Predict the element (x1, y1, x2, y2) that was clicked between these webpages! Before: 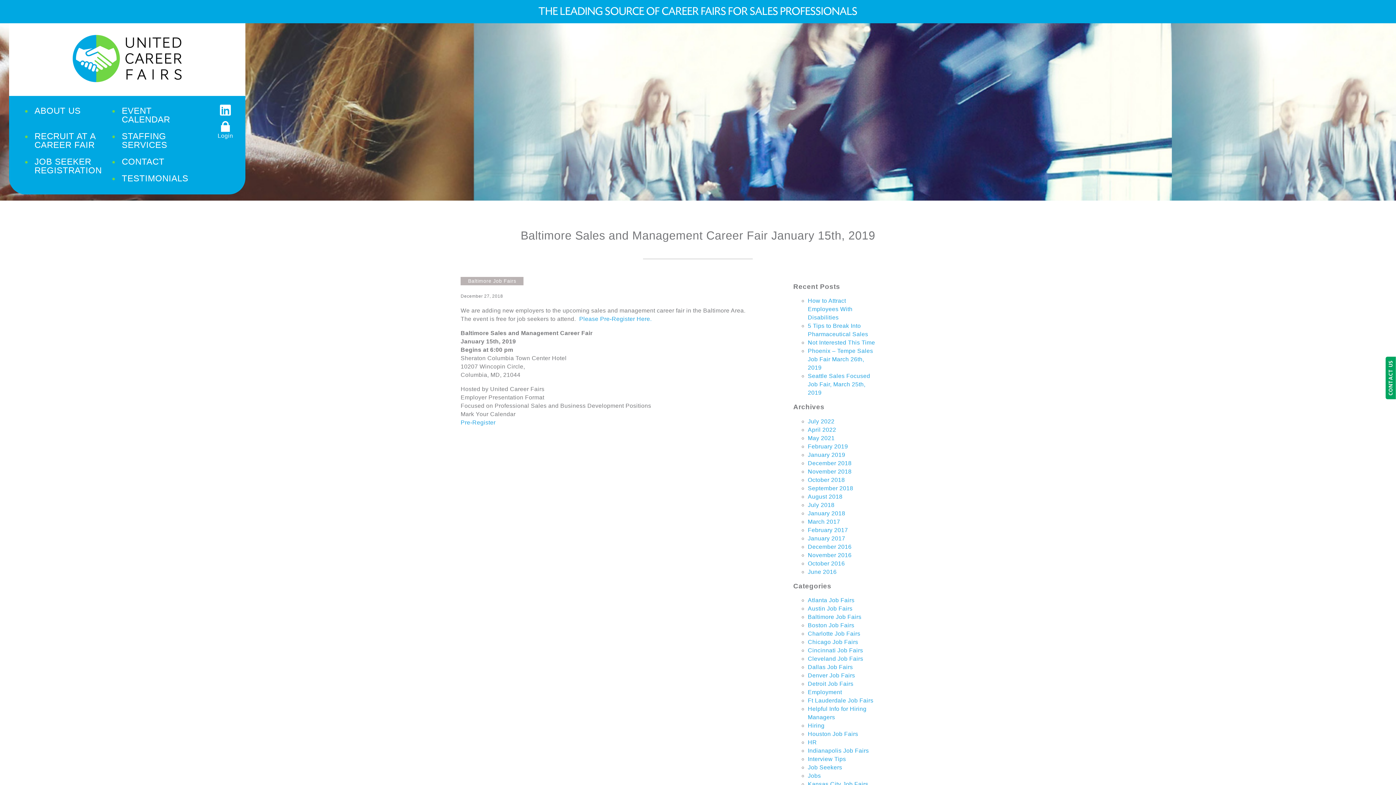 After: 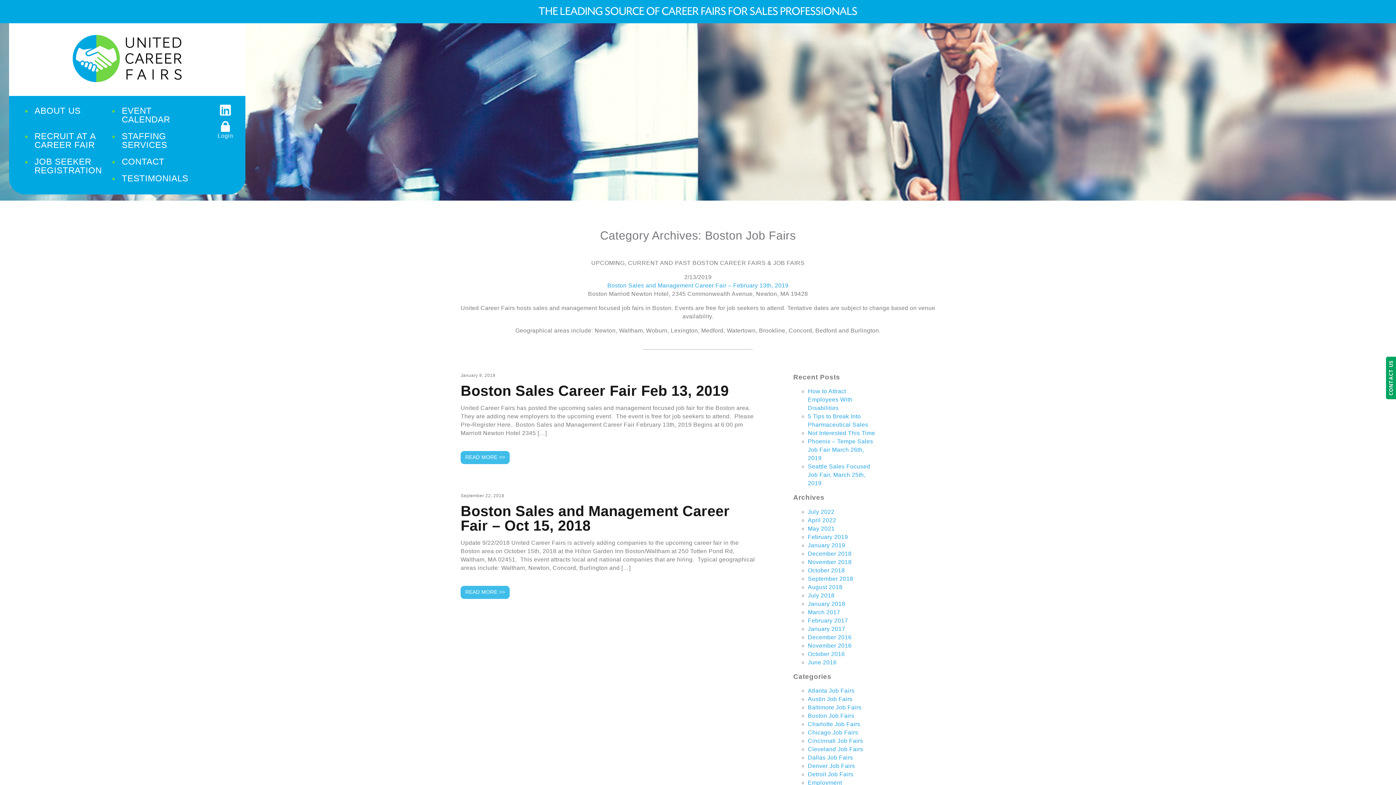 Action: bbox: (808, 622, 854, 628) label: Boston Job Fairs